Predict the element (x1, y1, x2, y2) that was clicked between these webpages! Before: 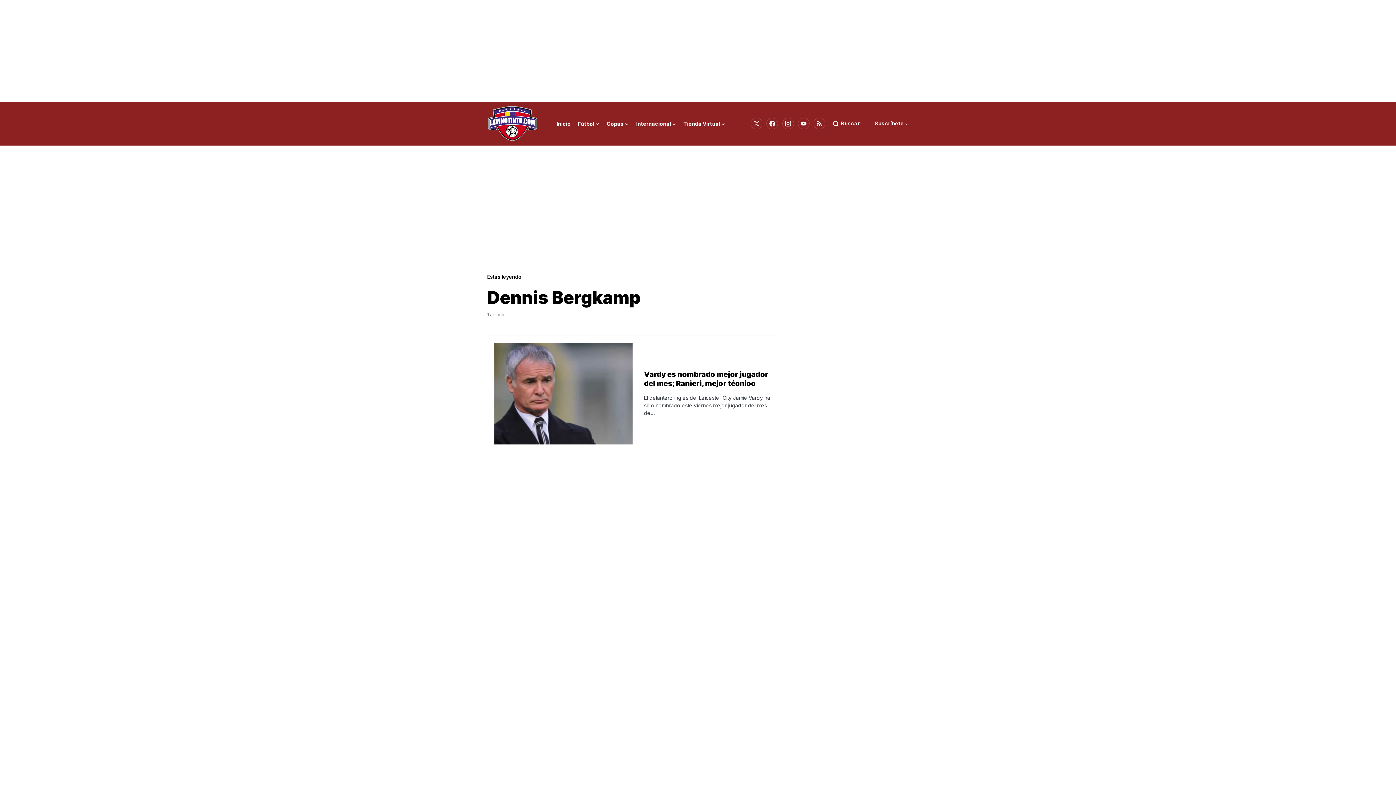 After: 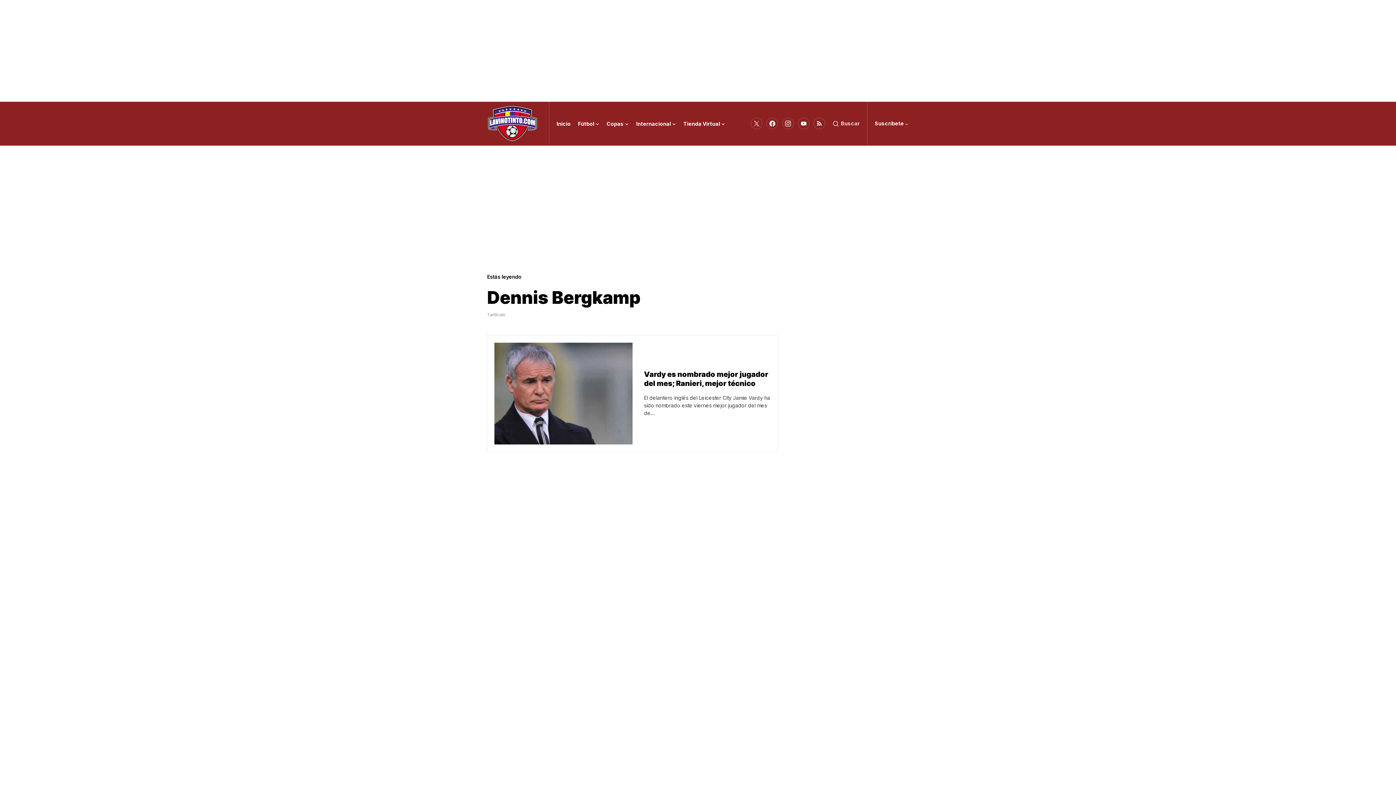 Action: label: Buscar bbox: (832, 101, 860, 145)